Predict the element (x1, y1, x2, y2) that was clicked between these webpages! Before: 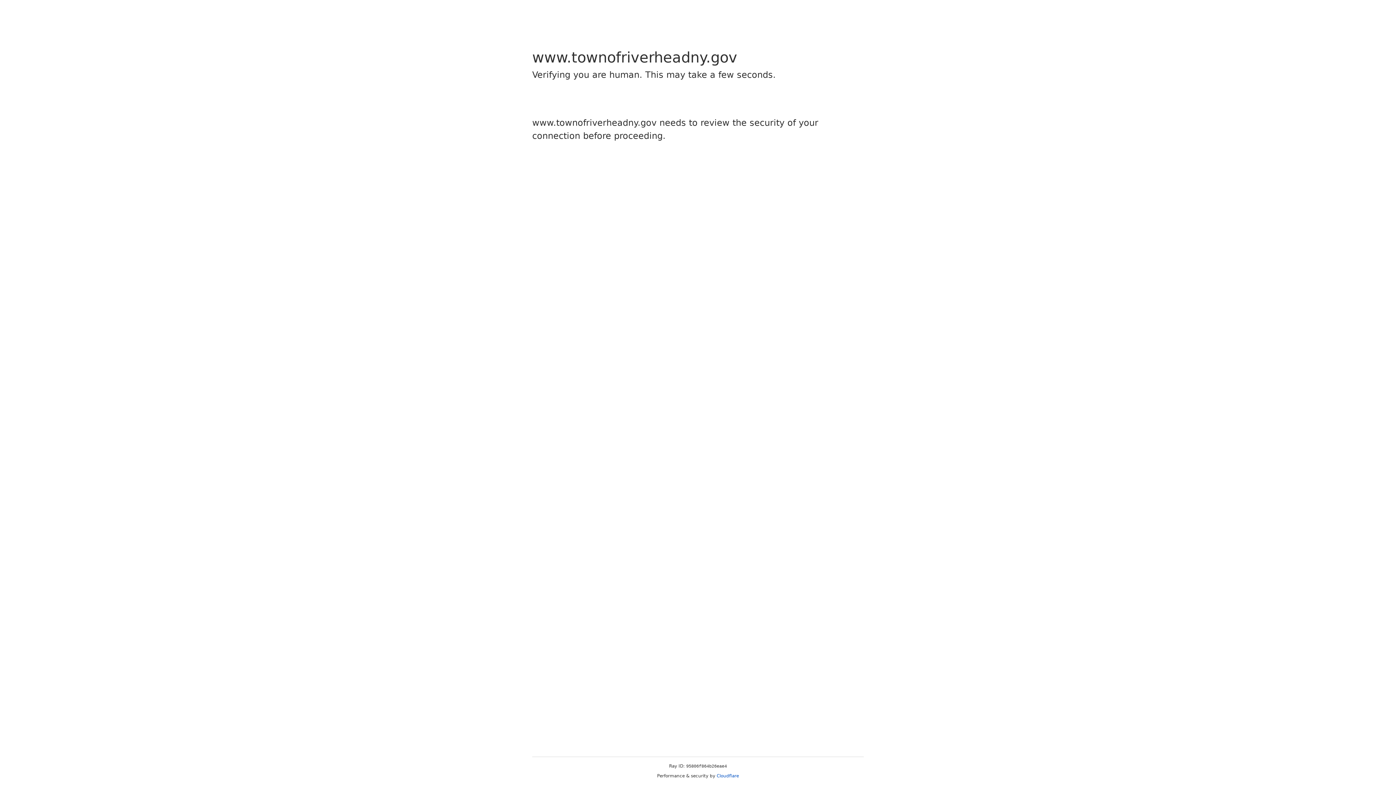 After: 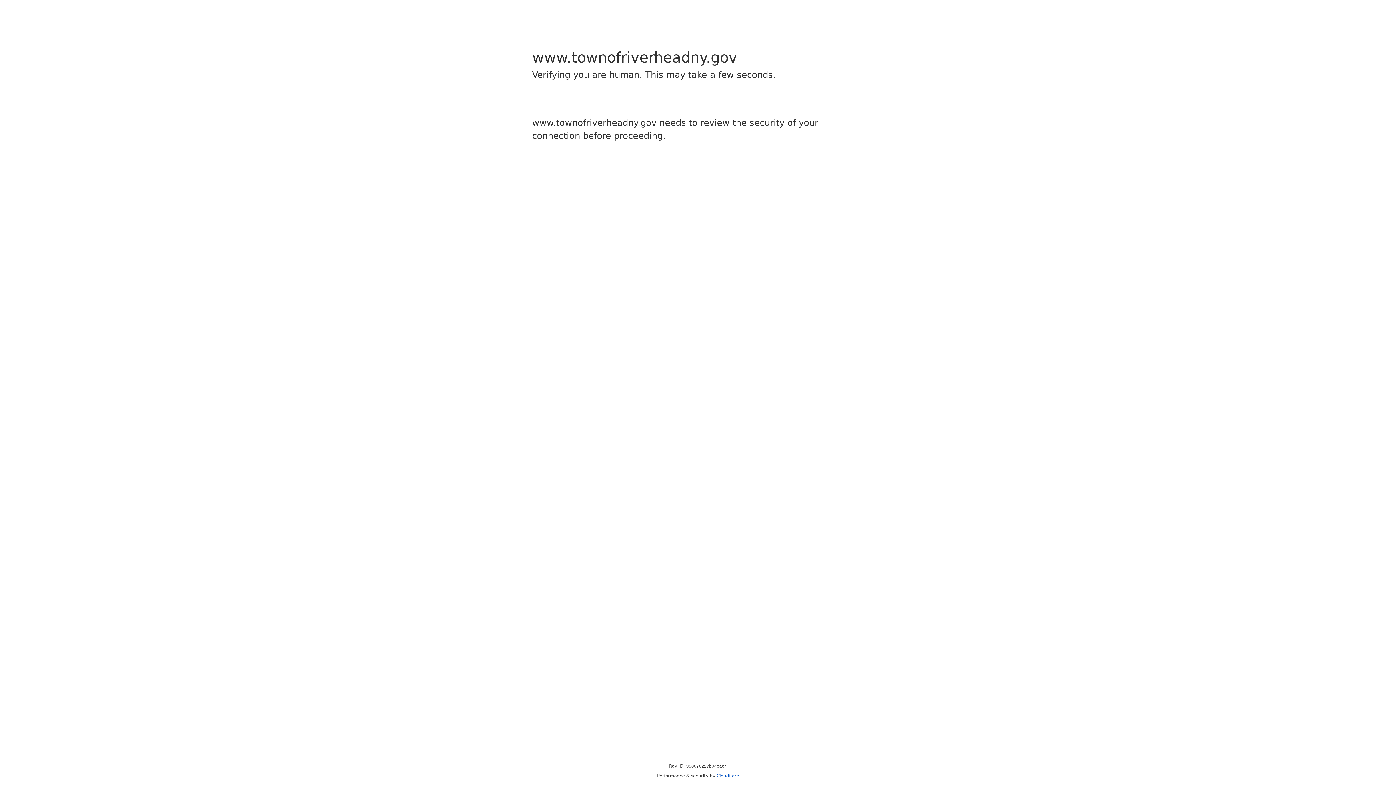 Action: bbox: (716, 773, 739, 778) label: Cloudflare